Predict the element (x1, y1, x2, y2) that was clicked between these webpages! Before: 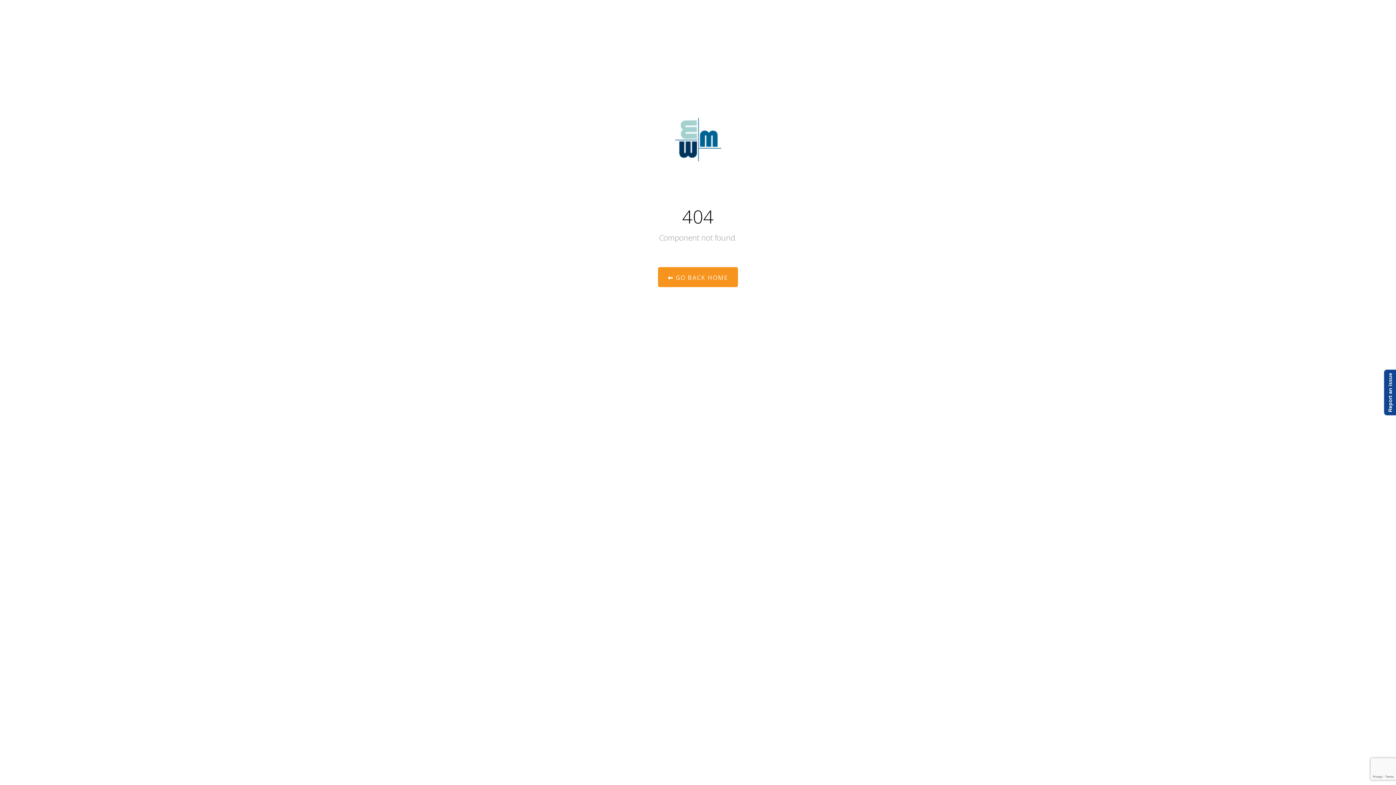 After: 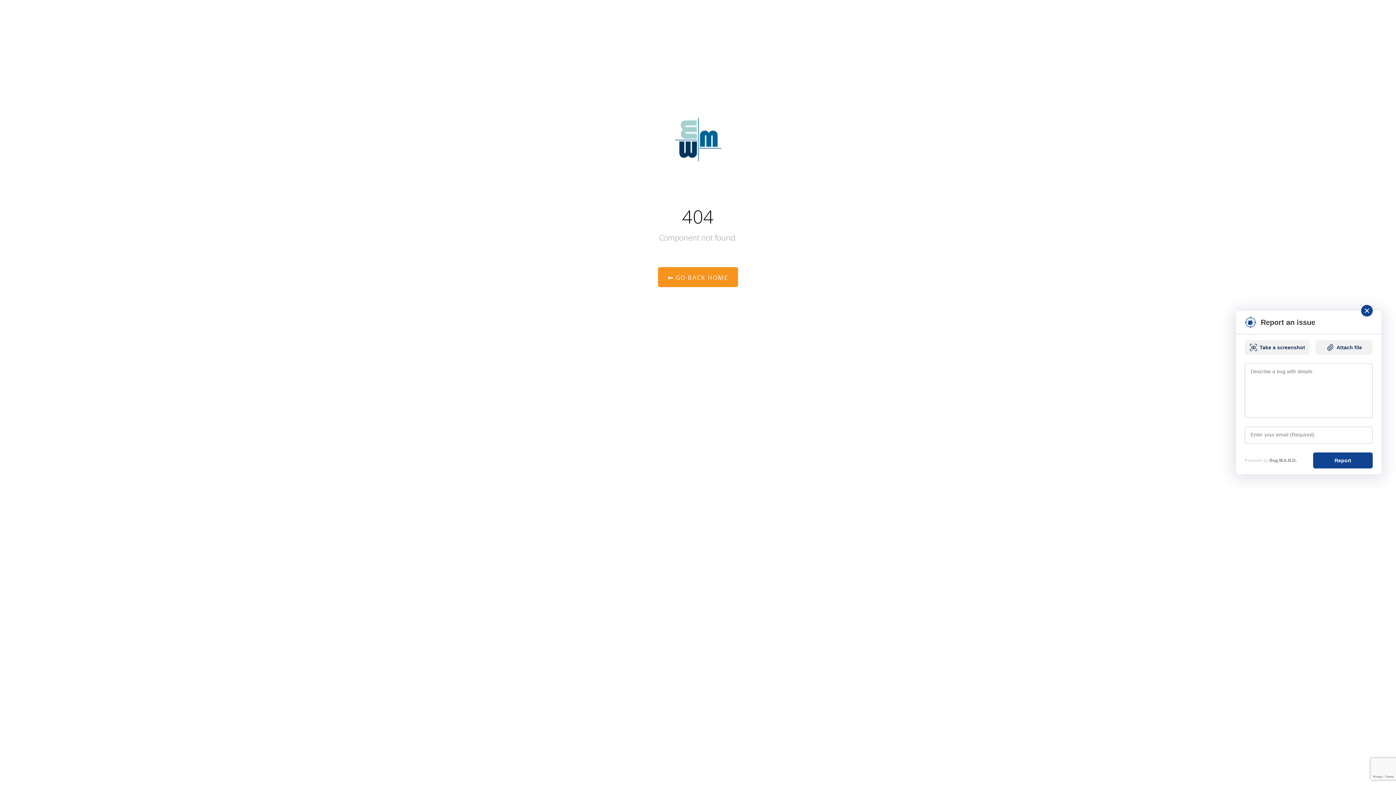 Action: bbox: (1384, 369, 1396, 415) label: Report an issue